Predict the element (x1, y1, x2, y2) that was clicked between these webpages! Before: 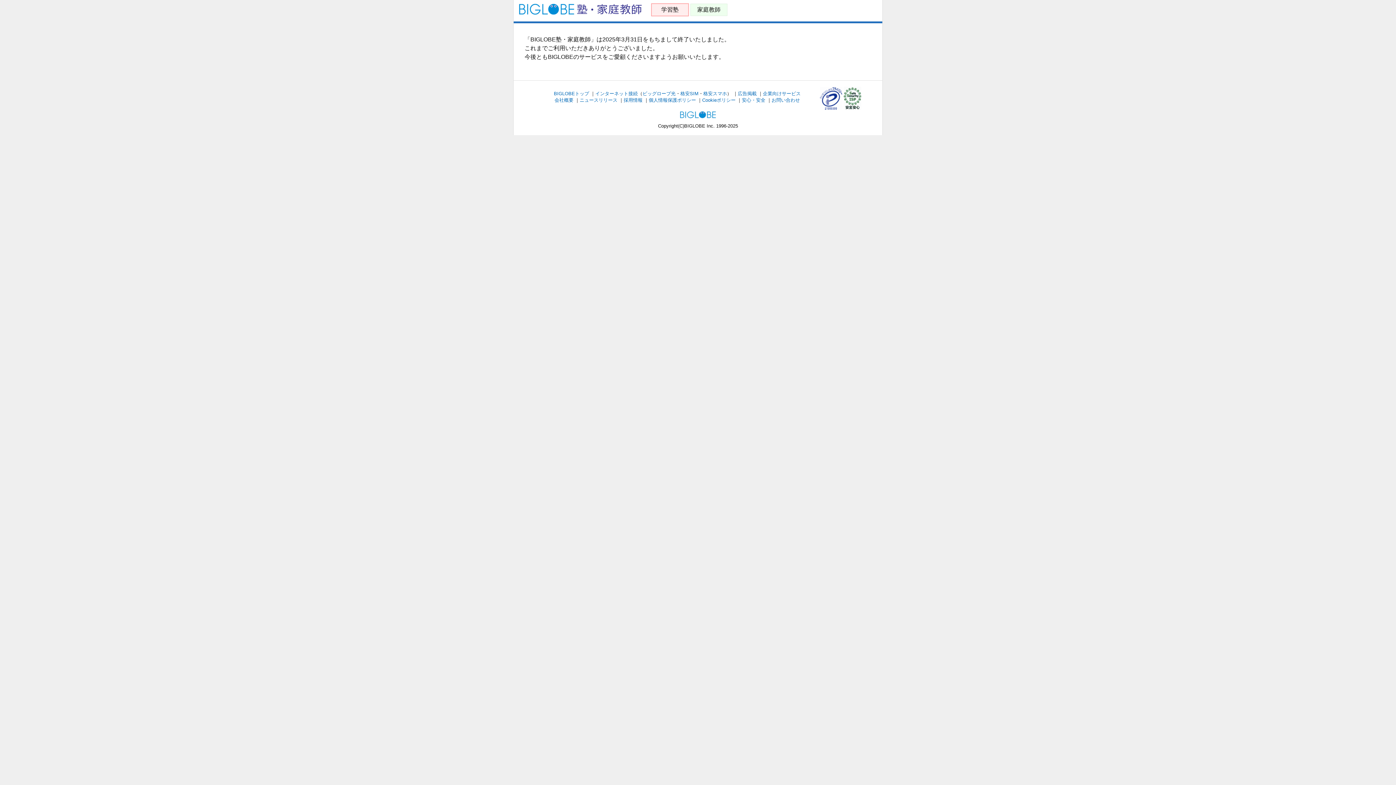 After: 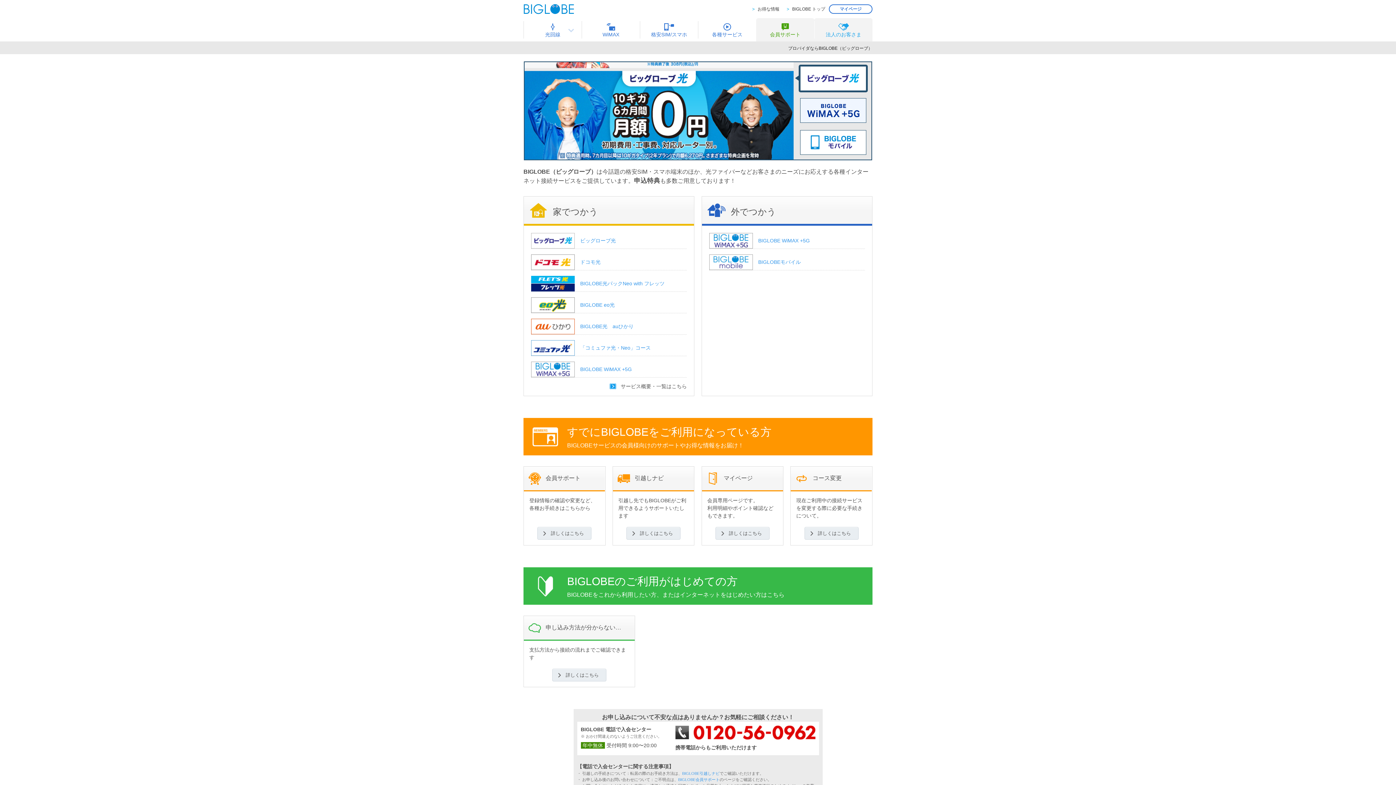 Action: bbox: (595, 90, 638, 96) label: インターネット接続